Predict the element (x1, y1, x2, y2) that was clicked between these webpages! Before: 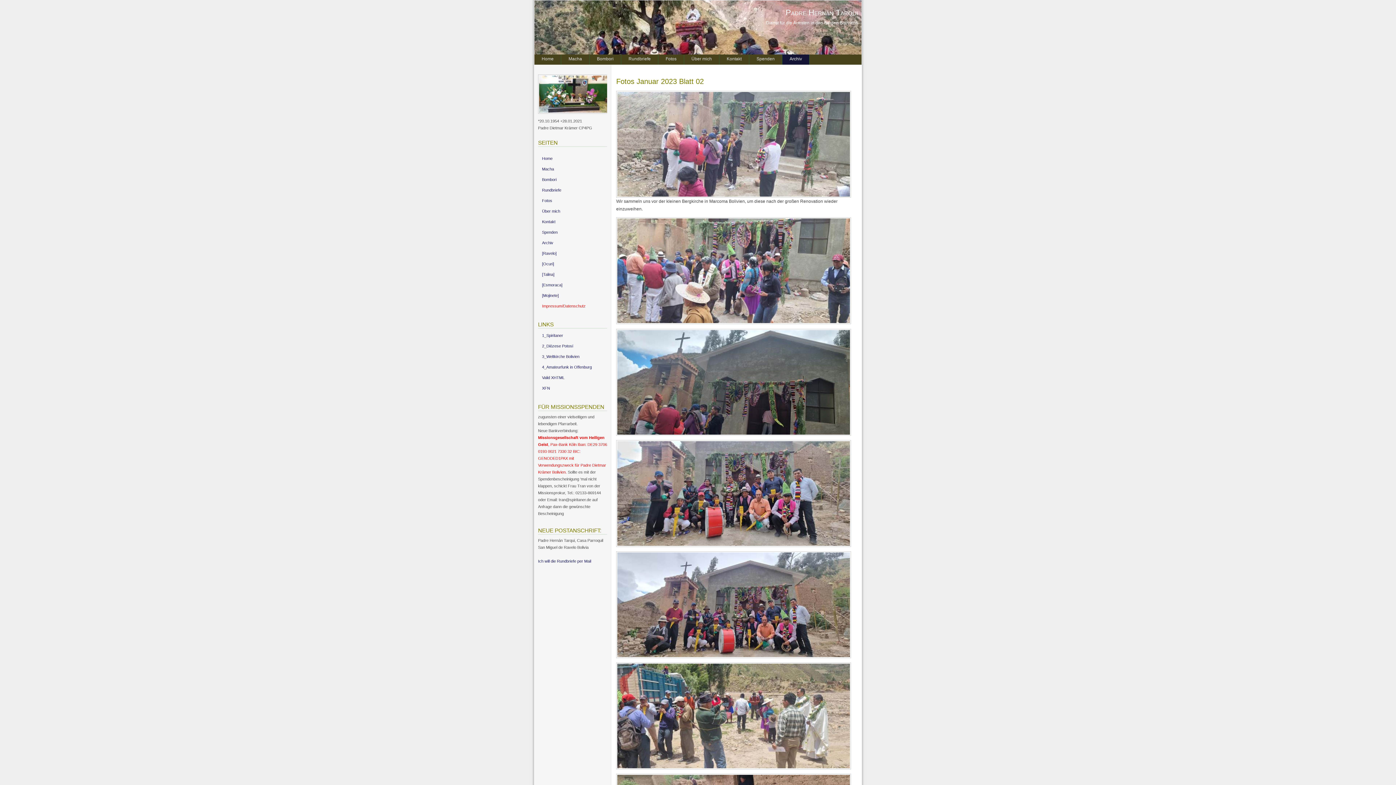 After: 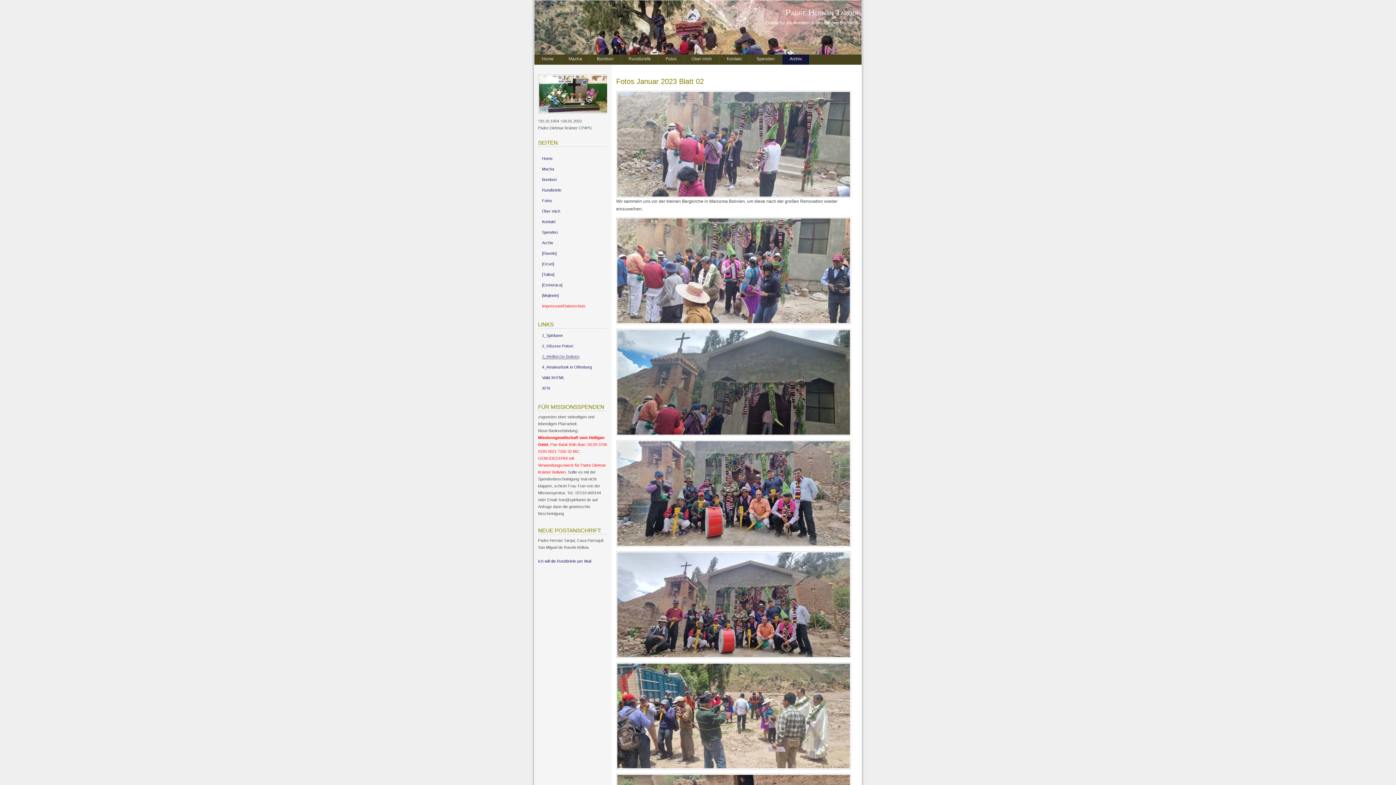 Action: bbox: (542, 354, 579, 359) label: 3_Weltkirche Bolivien